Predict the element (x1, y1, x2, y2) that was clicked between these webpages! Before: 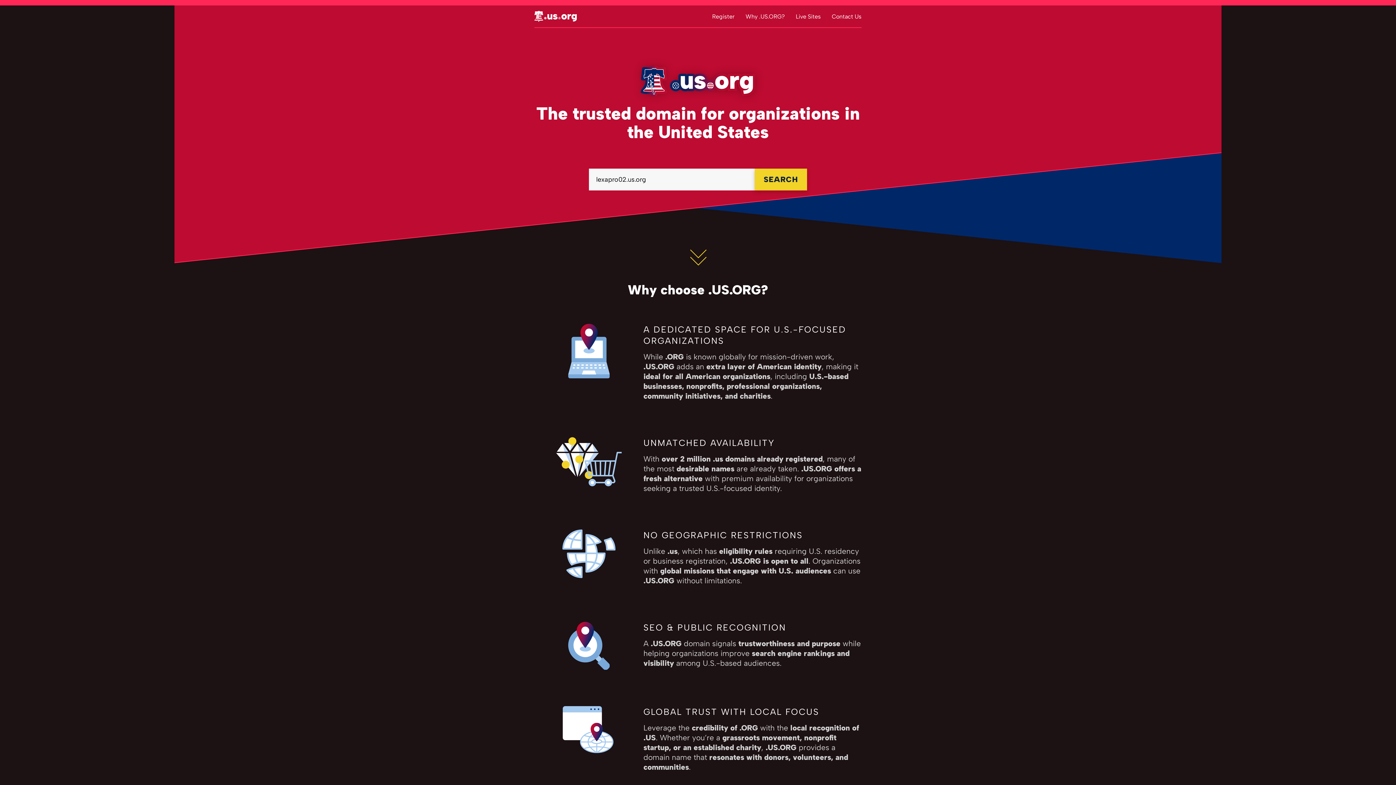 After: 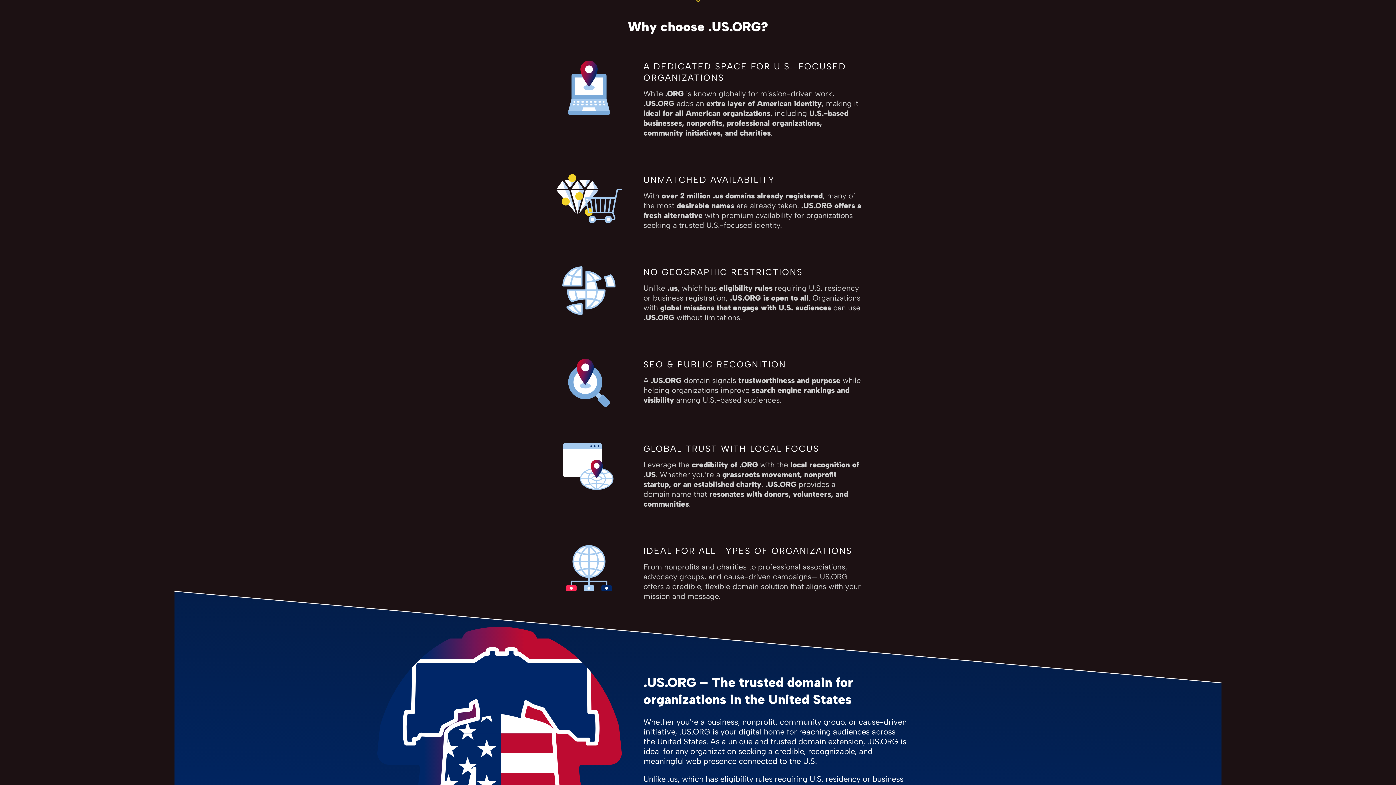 Action: label: Why .US.ORG? bbox: (745, 12, 785, 19)